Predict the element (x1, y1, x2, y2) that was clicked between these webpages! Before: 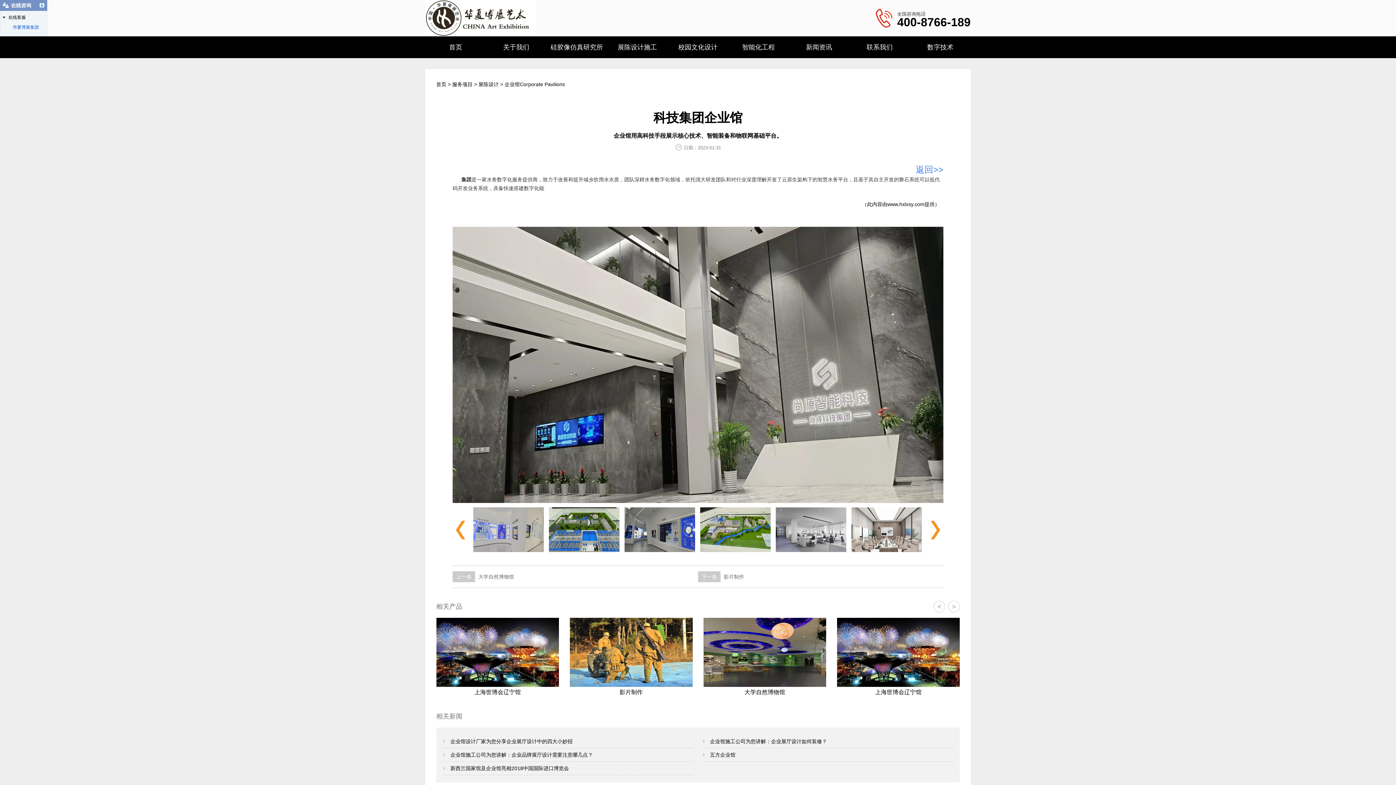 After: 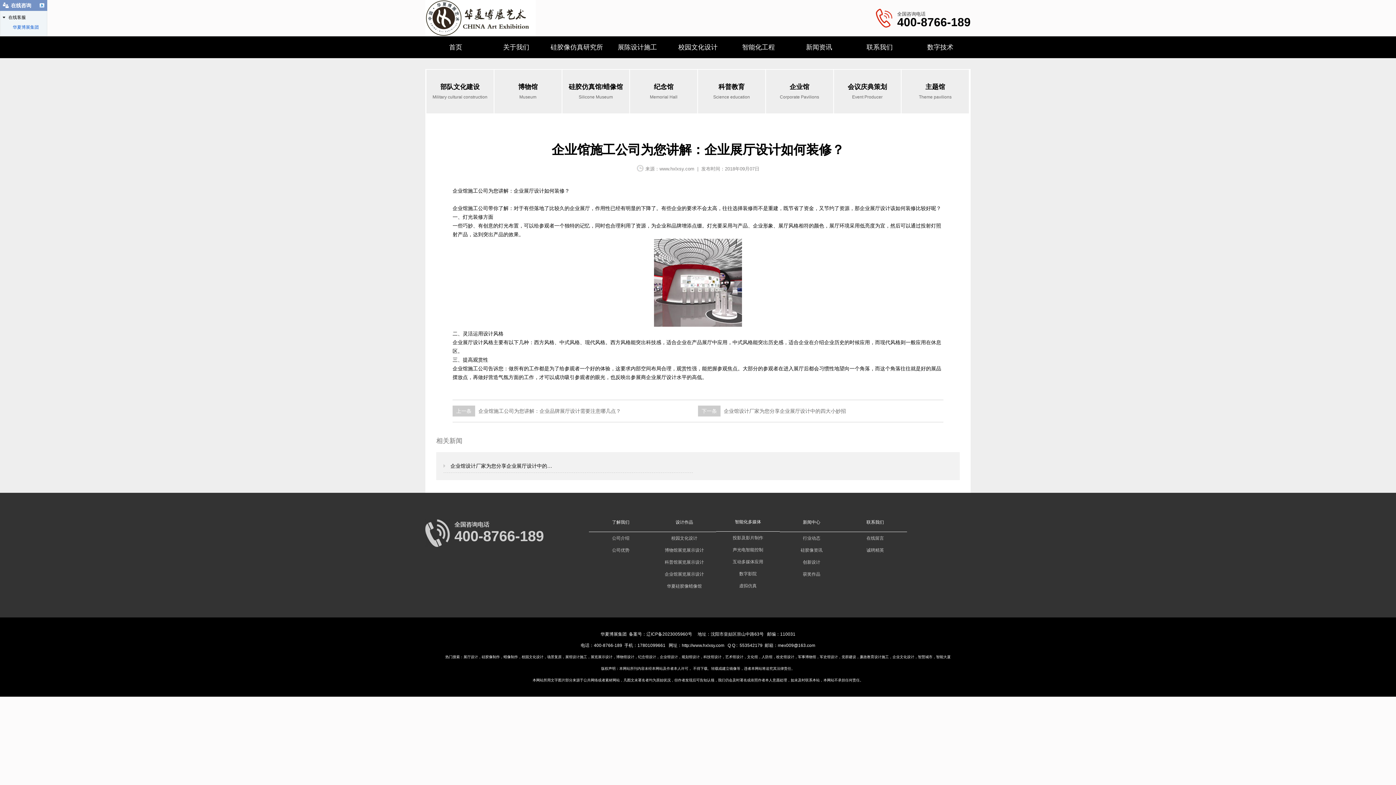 Action: bbox: (708, 738, 827, 744) label:  企业馆施工公司为您讲解：企业展厅设计如何装修？